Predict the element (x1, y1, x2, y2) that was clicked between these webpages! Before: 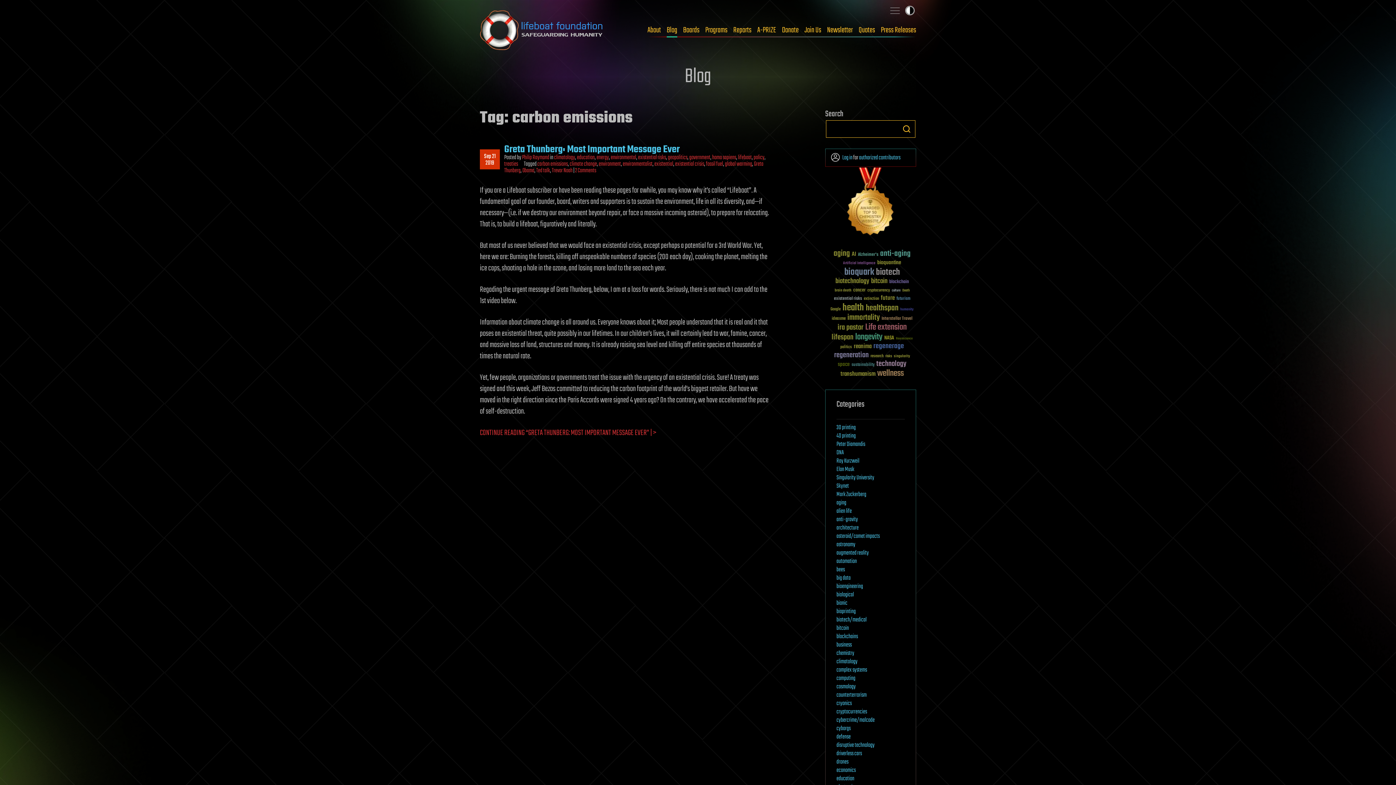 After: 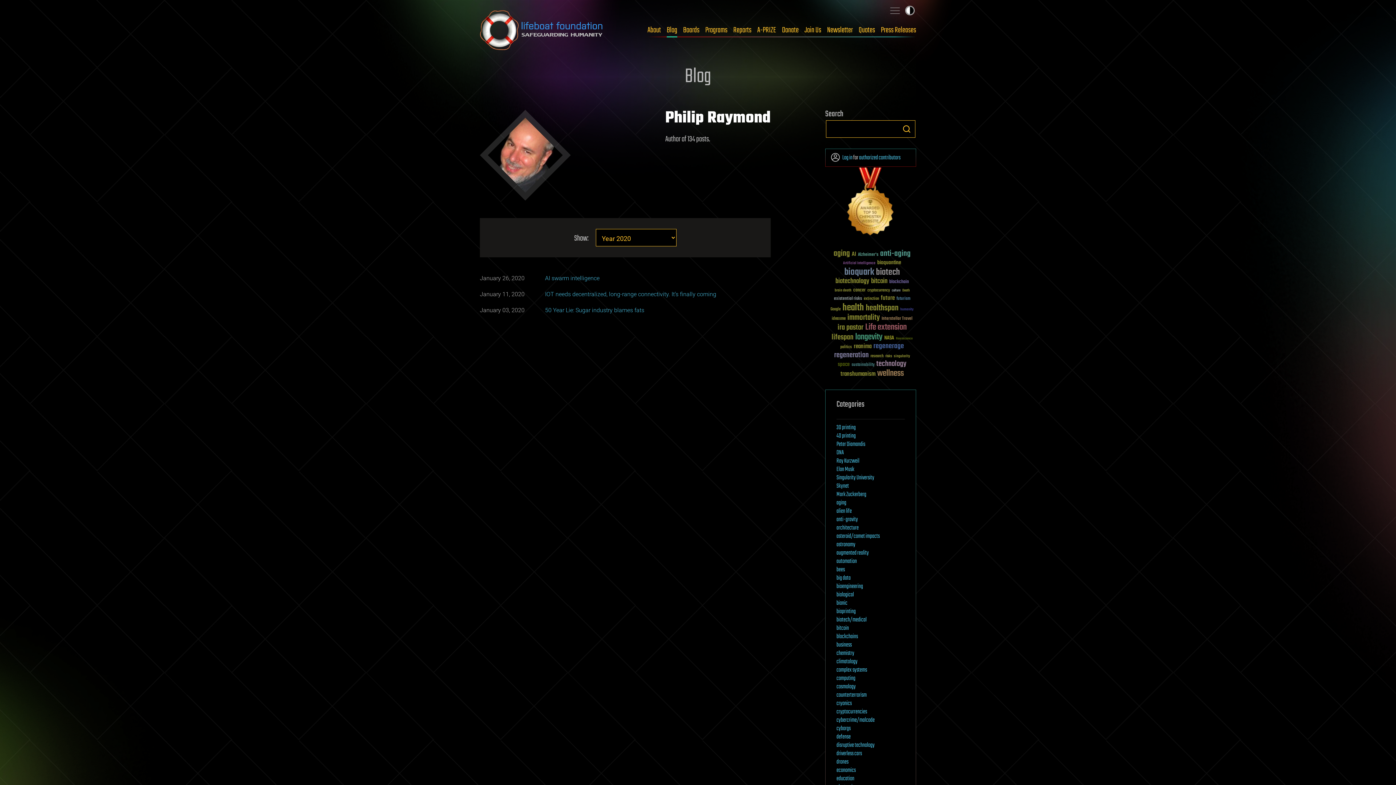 Action: label: Philip Raymond bbox: (522, 153, 549, 162)